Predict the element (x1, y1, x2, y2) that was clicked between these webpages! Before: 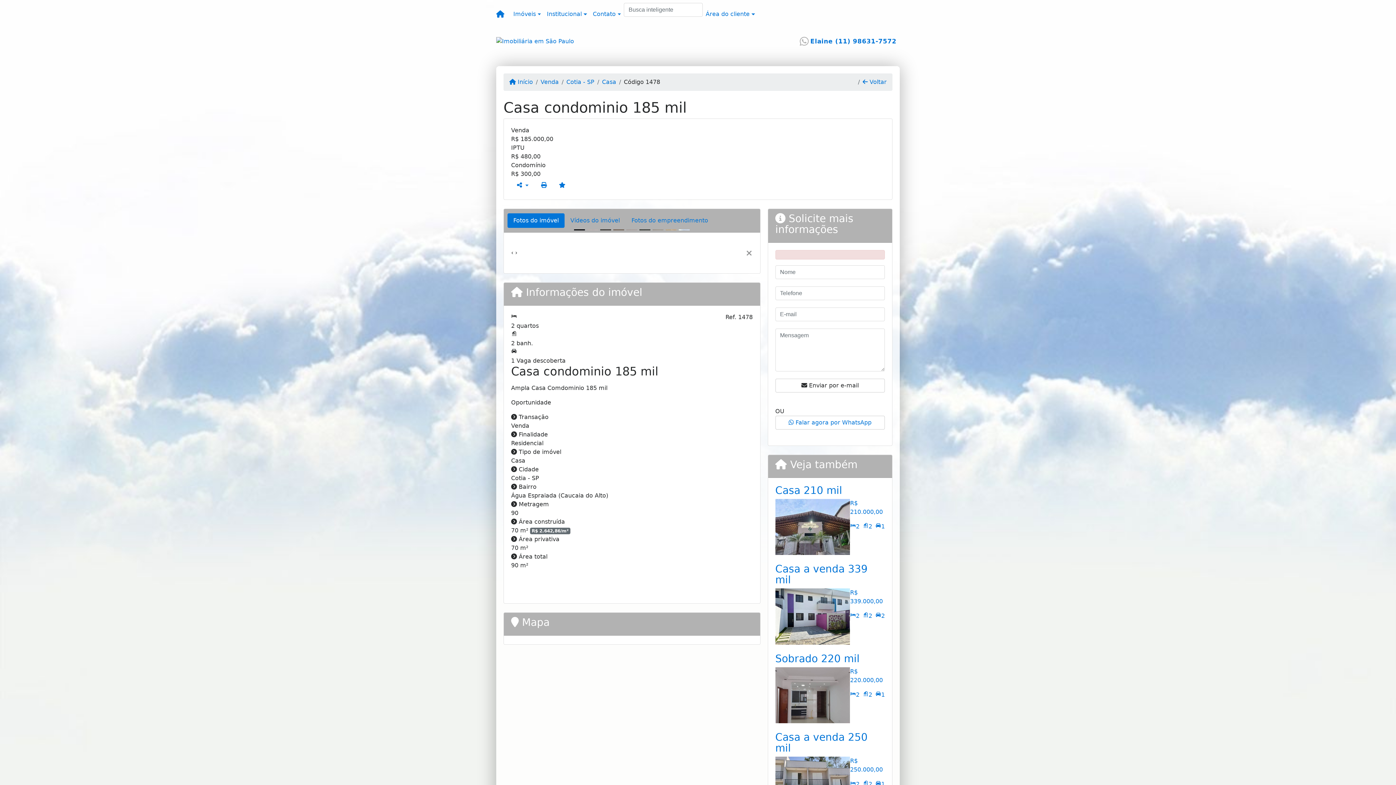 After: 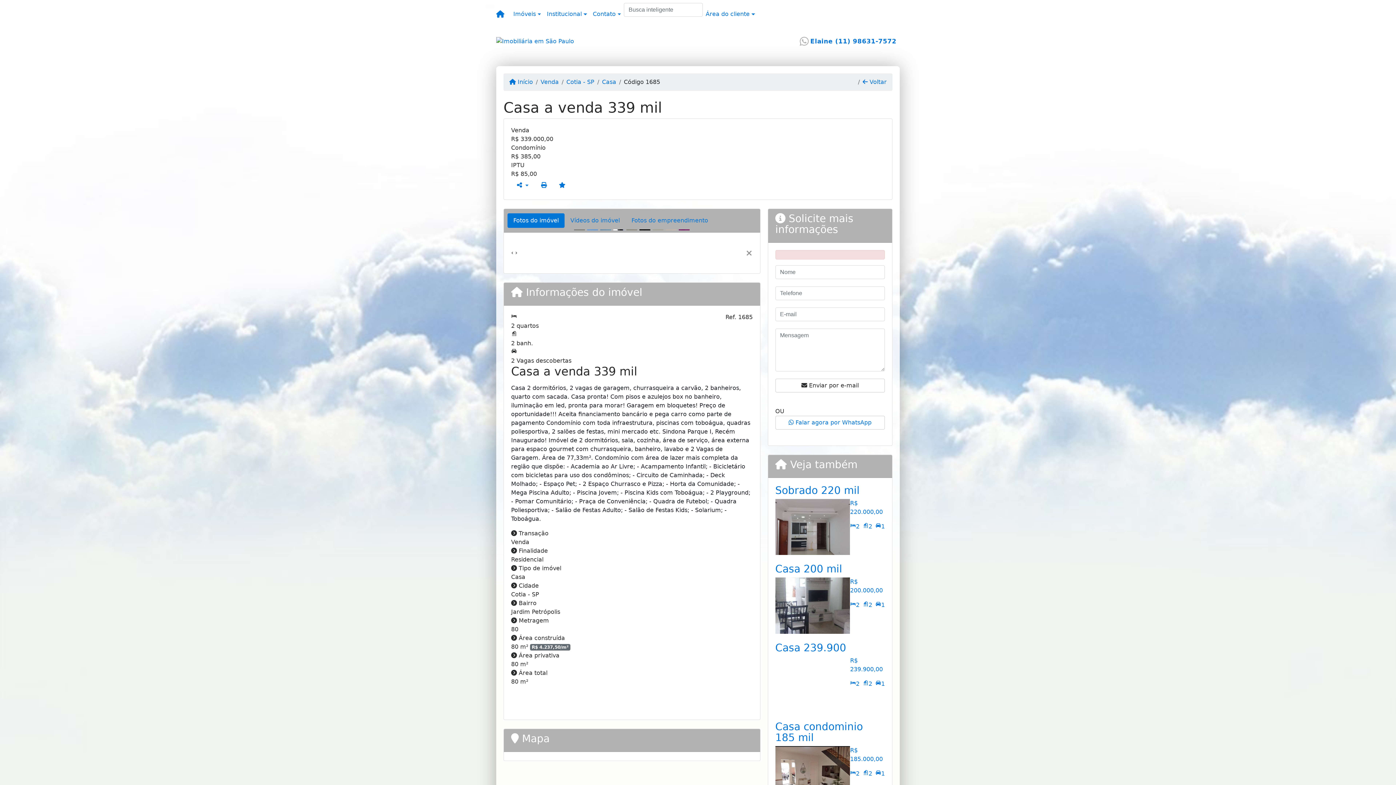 Action: label: 2 bbox: (862, 612, 872, 620)